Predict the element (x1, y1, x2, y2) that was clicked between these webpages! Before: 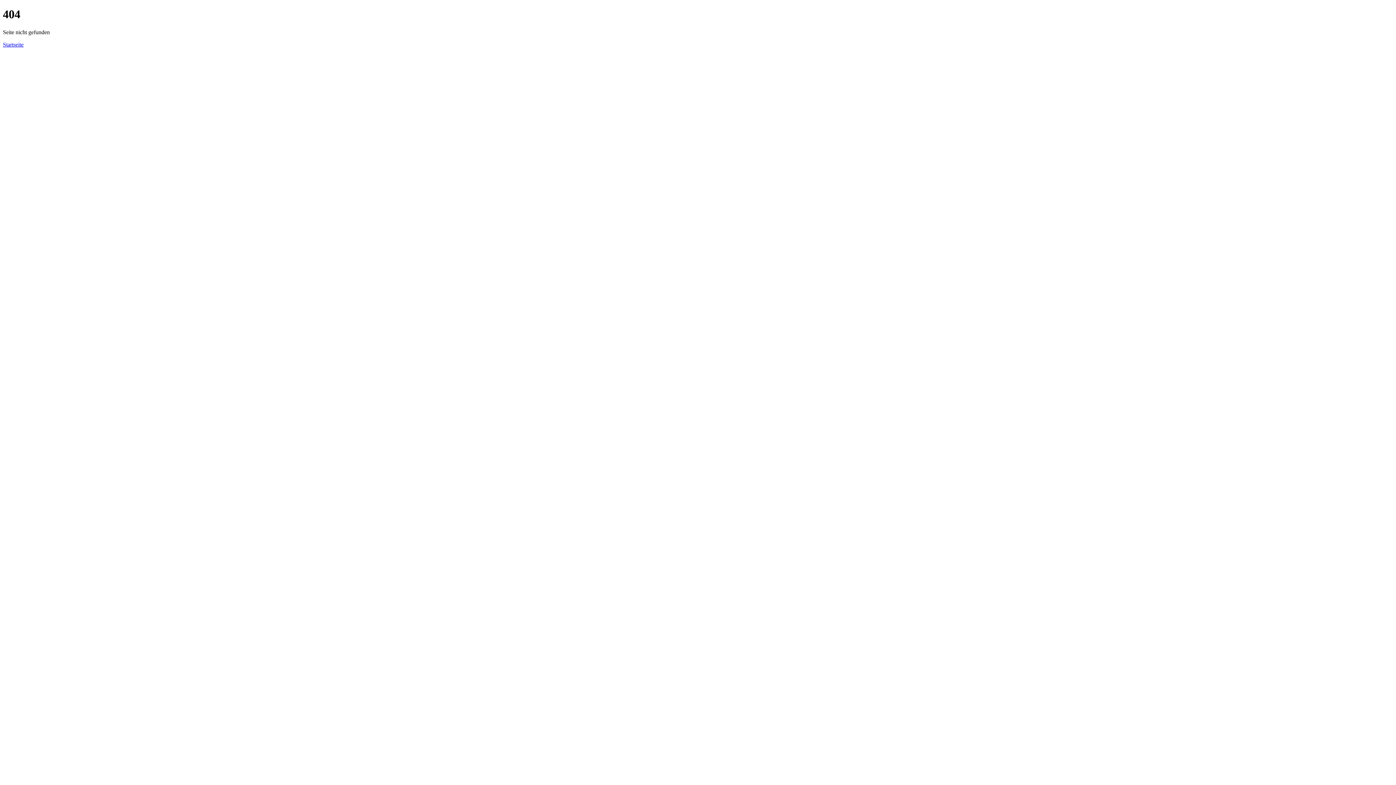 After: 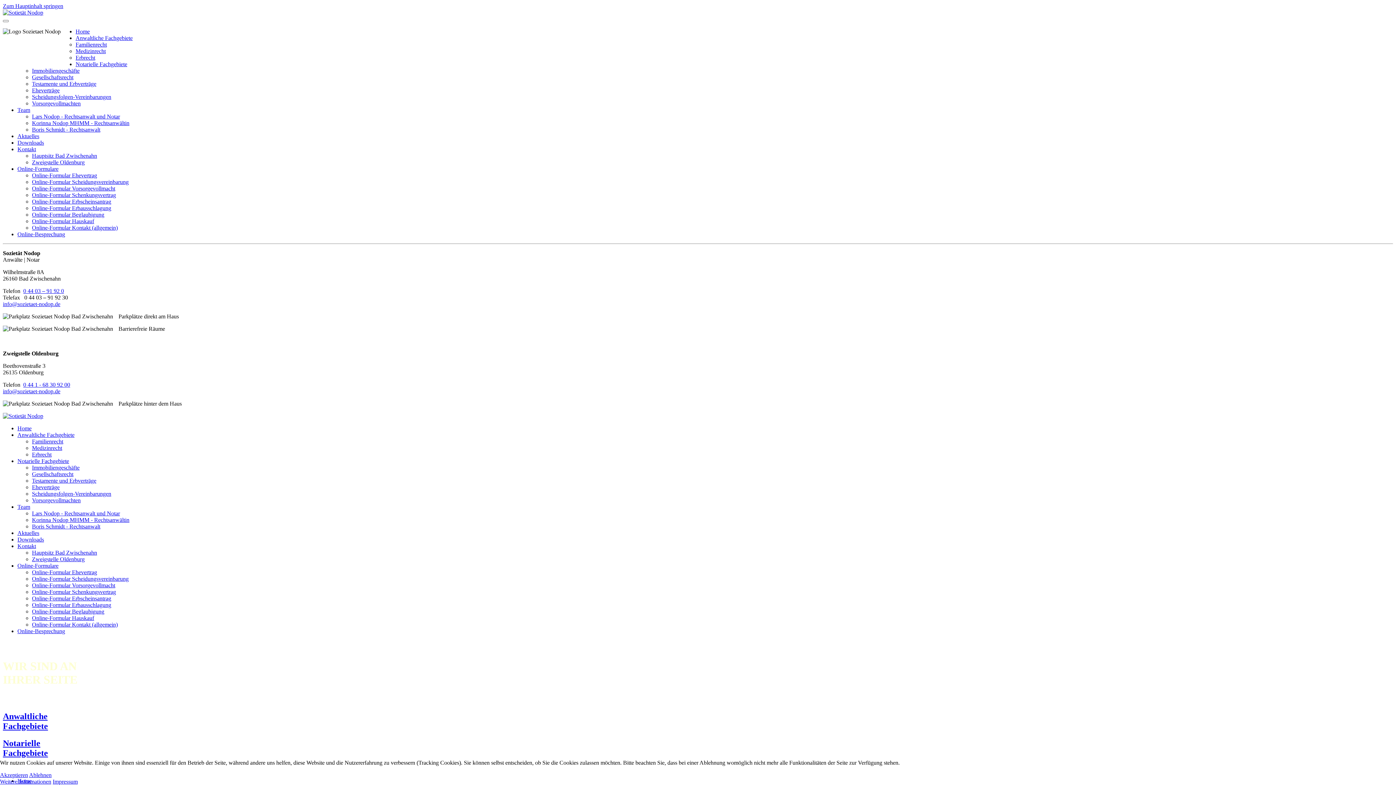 Action: label: Startseite bbox: (2, 41, 23, 47)